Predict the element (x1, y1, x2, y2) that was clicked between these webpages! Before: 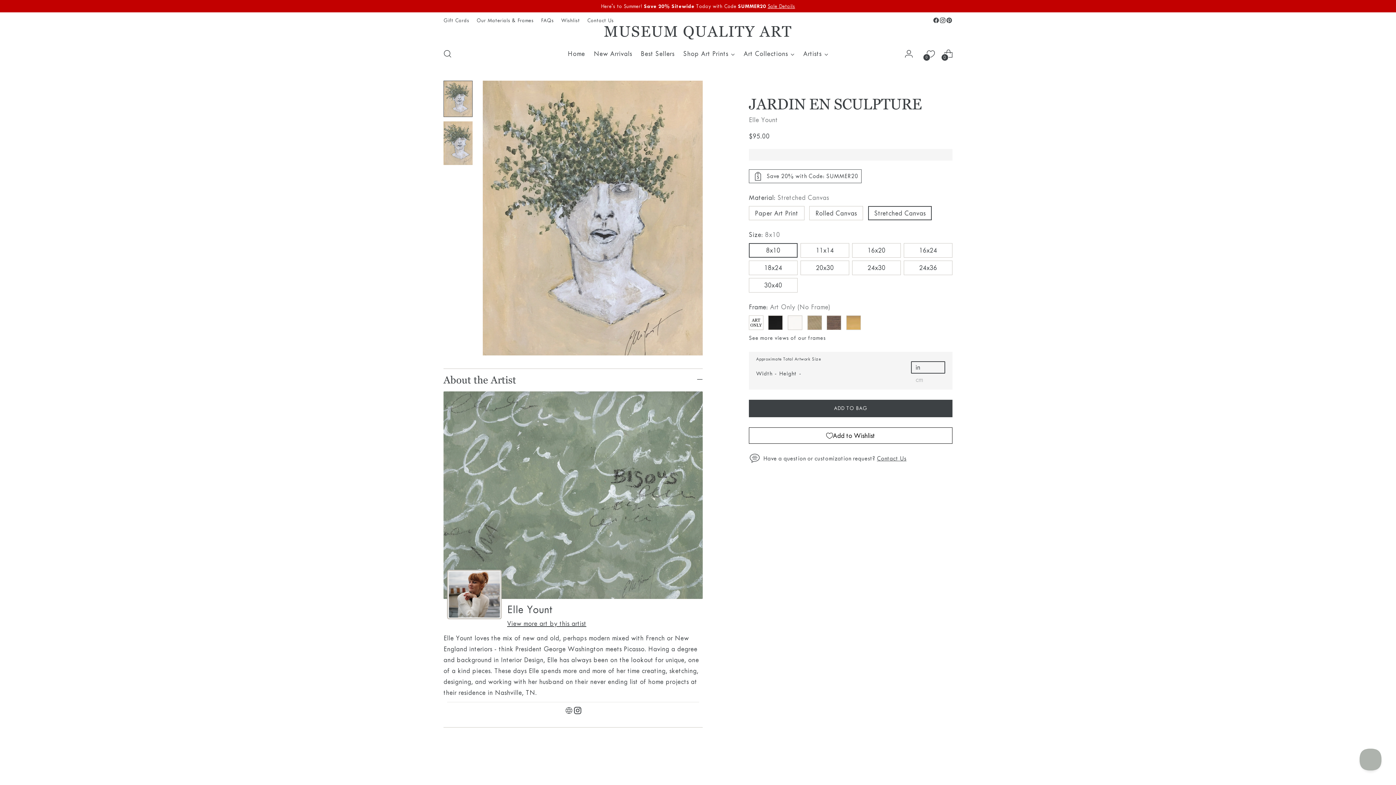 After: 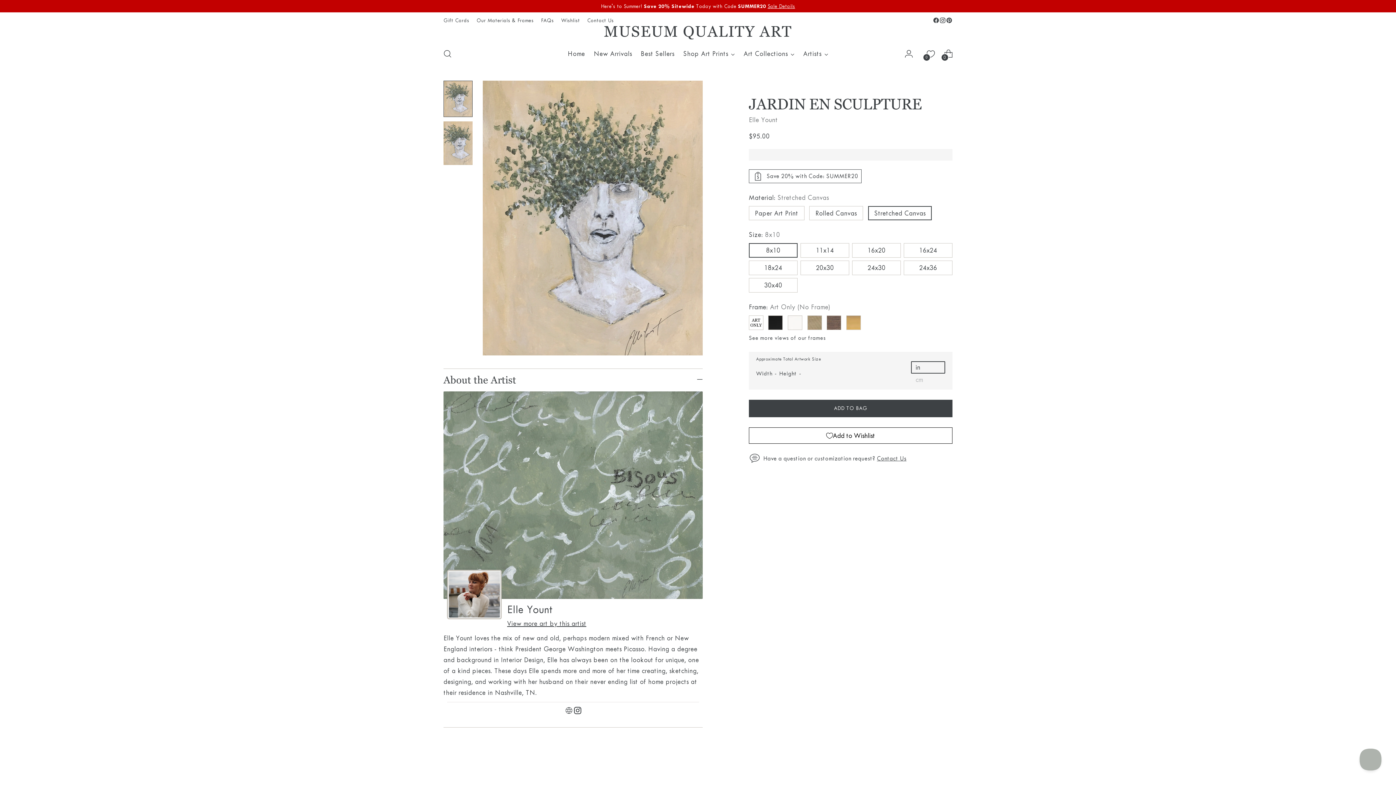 Action: bbox: (794, 770, 842, 783) label: Return Policy